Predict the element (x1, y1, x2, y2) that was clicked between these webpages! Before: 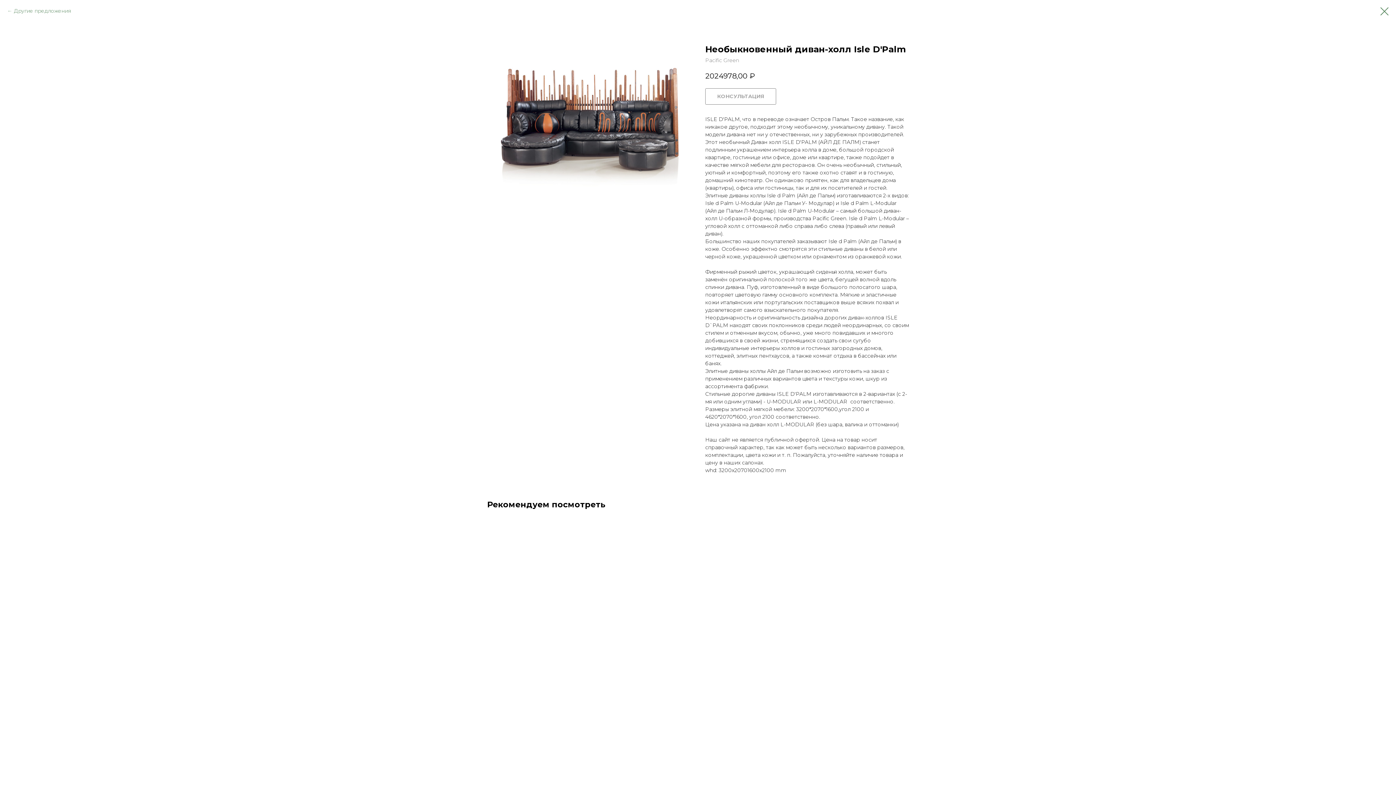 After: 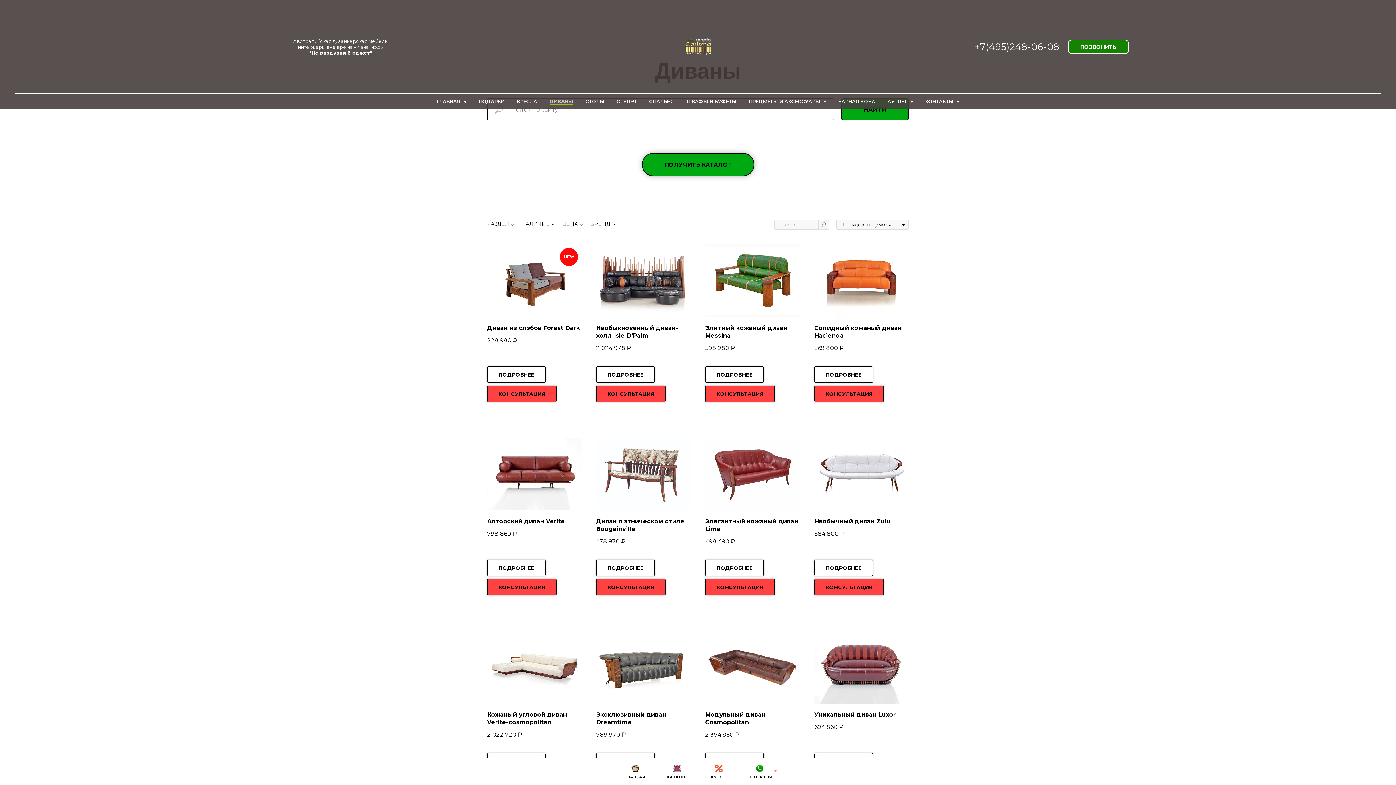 Action: label: Другие предложения bbox: (7, 7, 70, 14)